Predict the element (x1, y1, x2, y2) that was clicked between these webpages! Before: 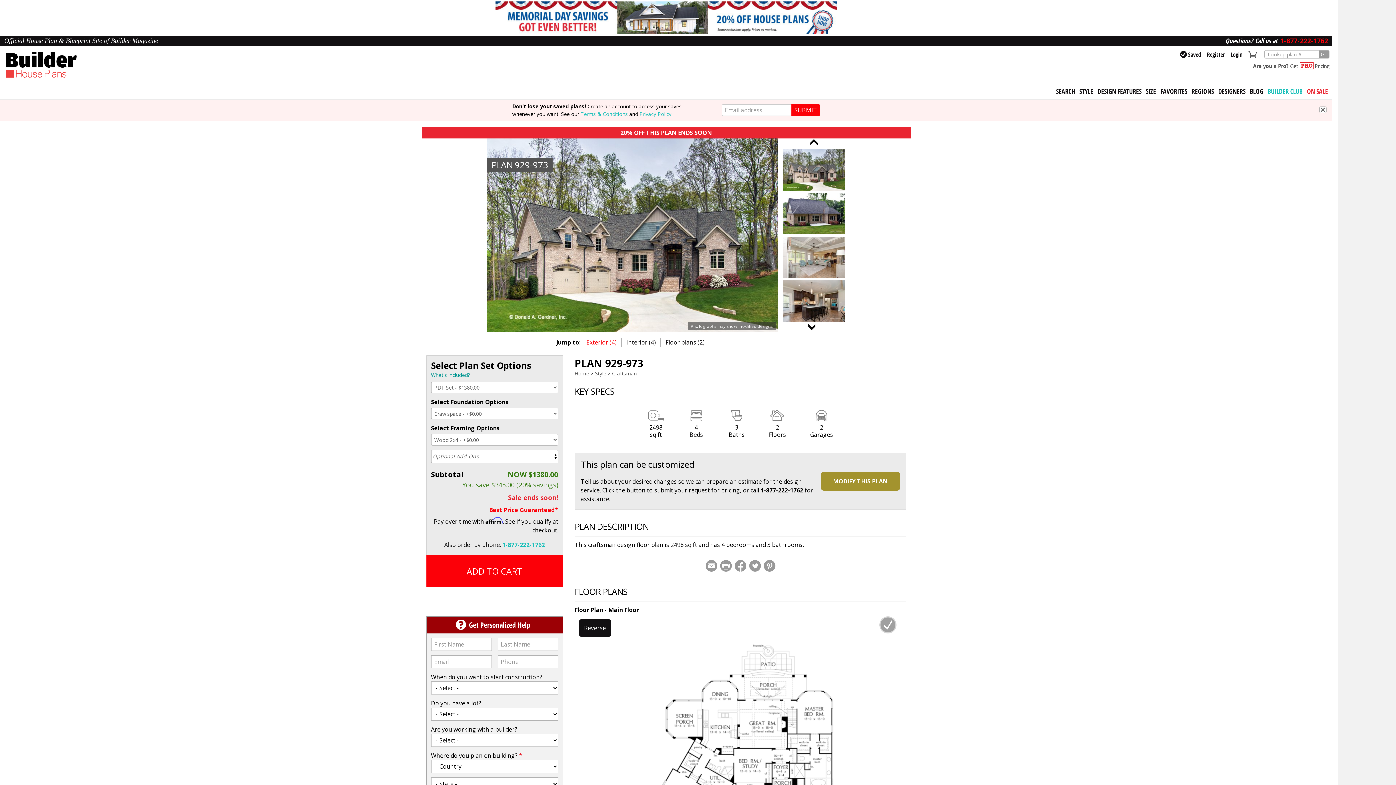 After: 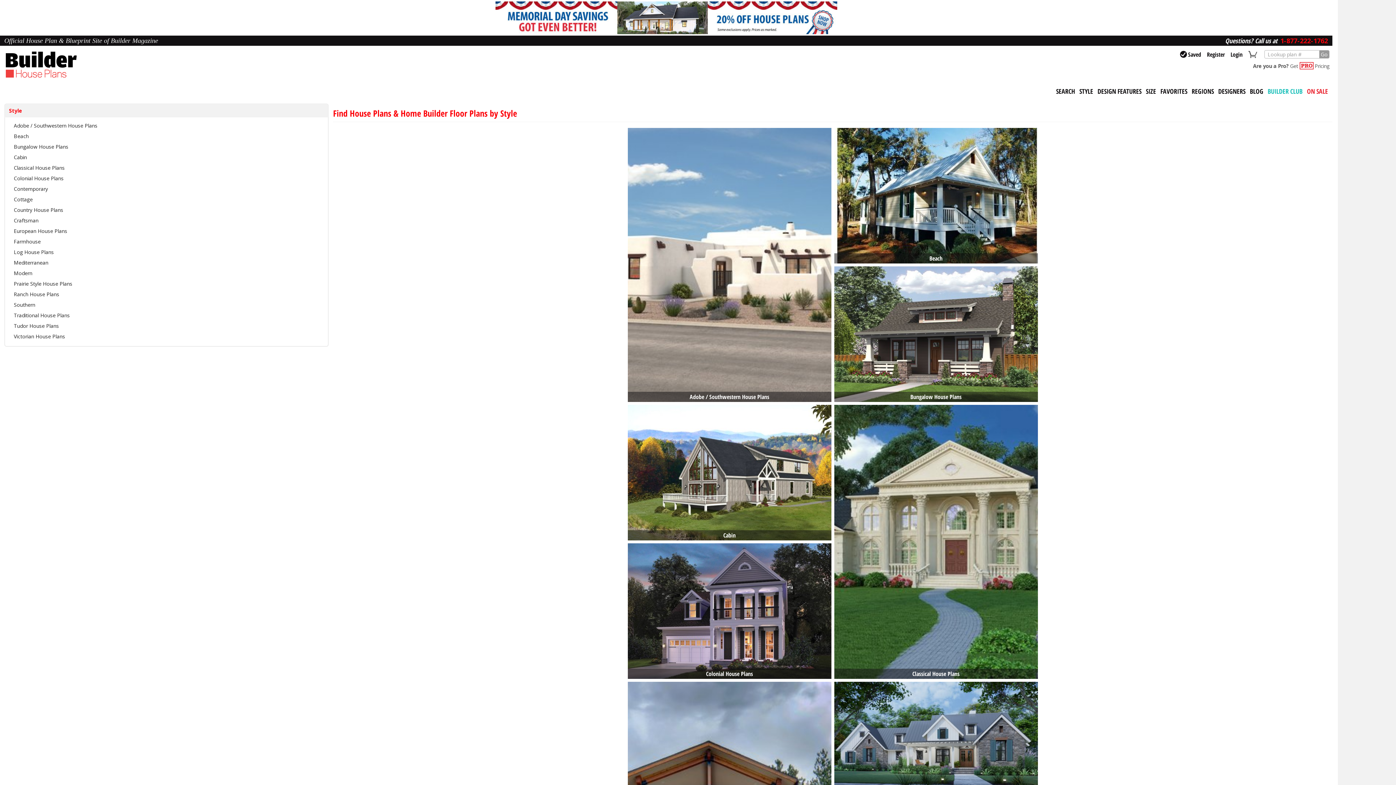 Action: label: Style bbox: (595, 369, 606, 377)